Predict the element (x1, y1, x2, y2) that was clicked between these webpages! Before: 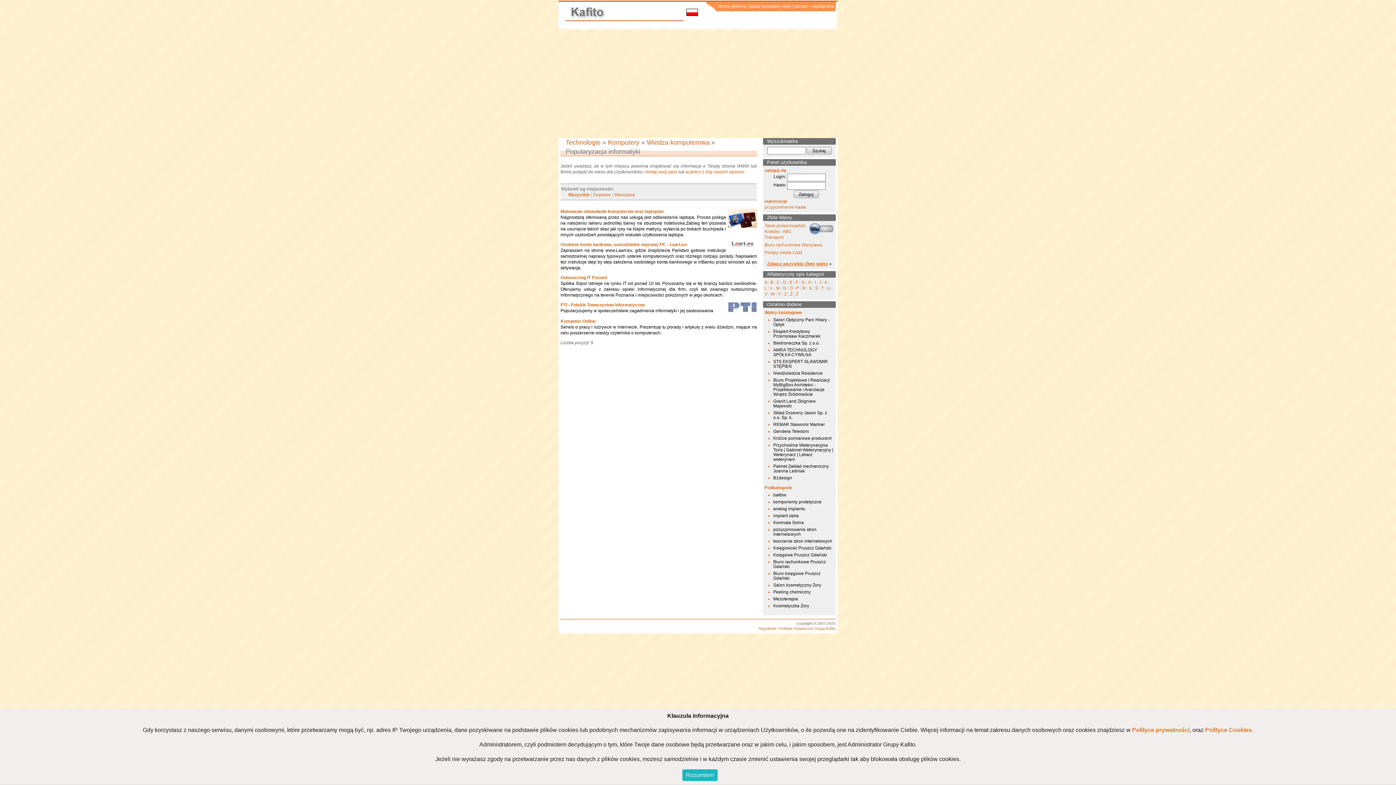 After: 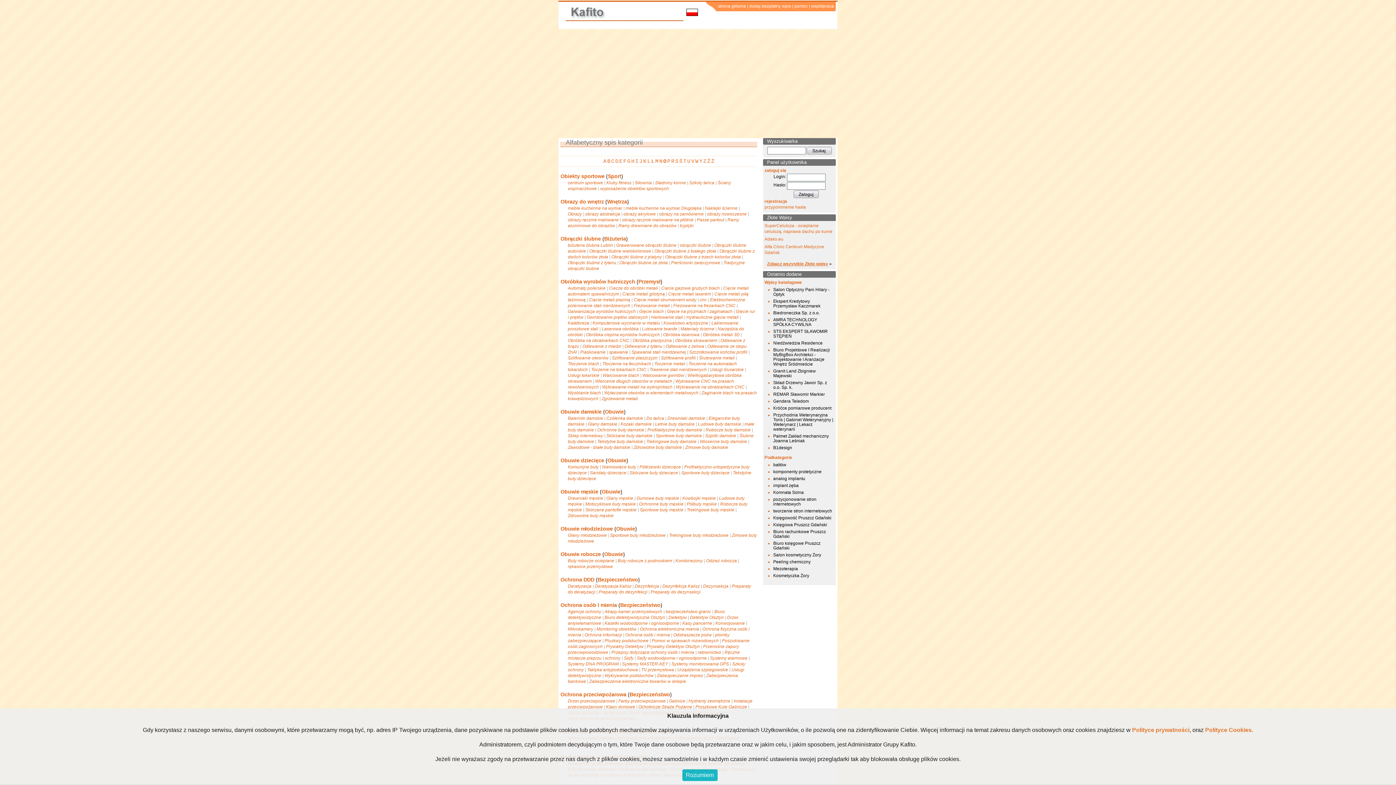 Action: bbox: (789, 285, 793, 290) label: O